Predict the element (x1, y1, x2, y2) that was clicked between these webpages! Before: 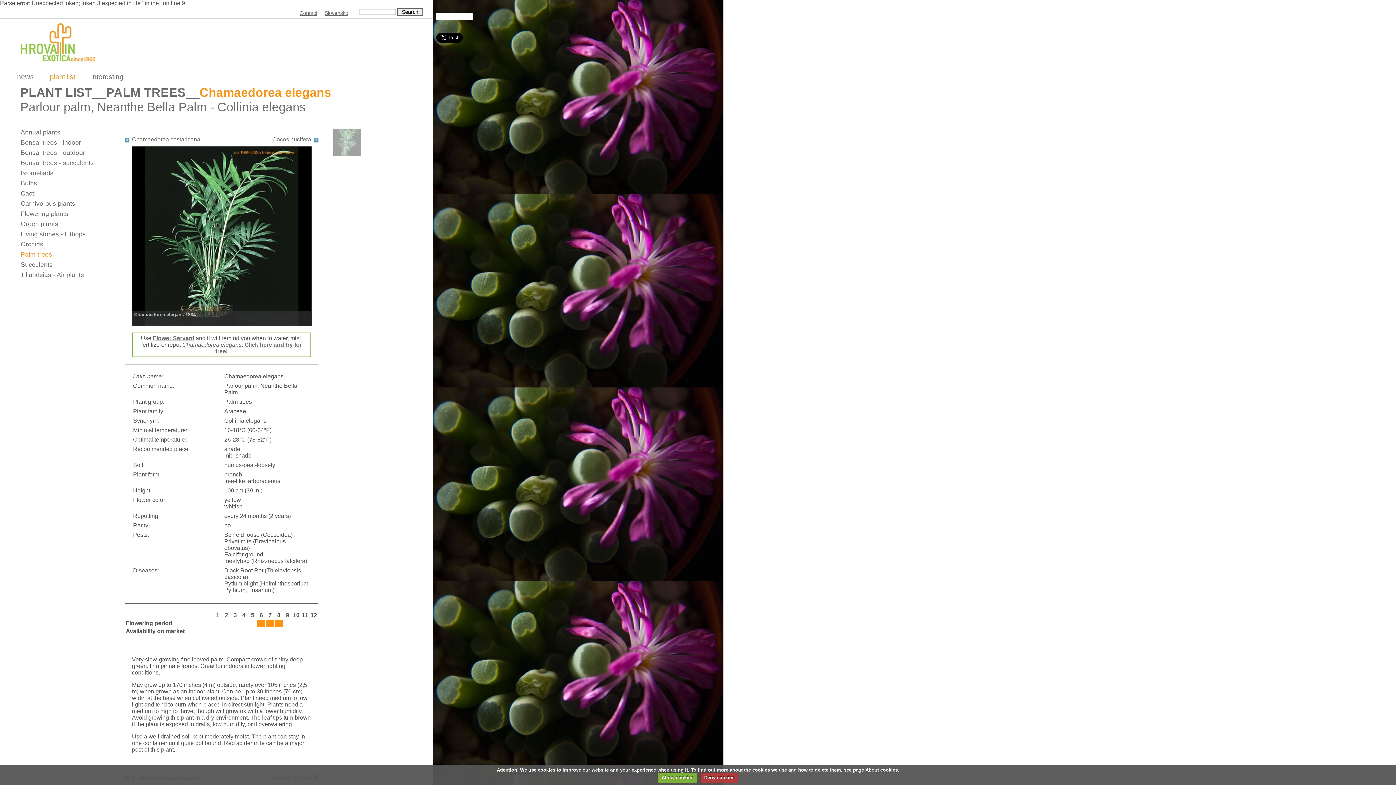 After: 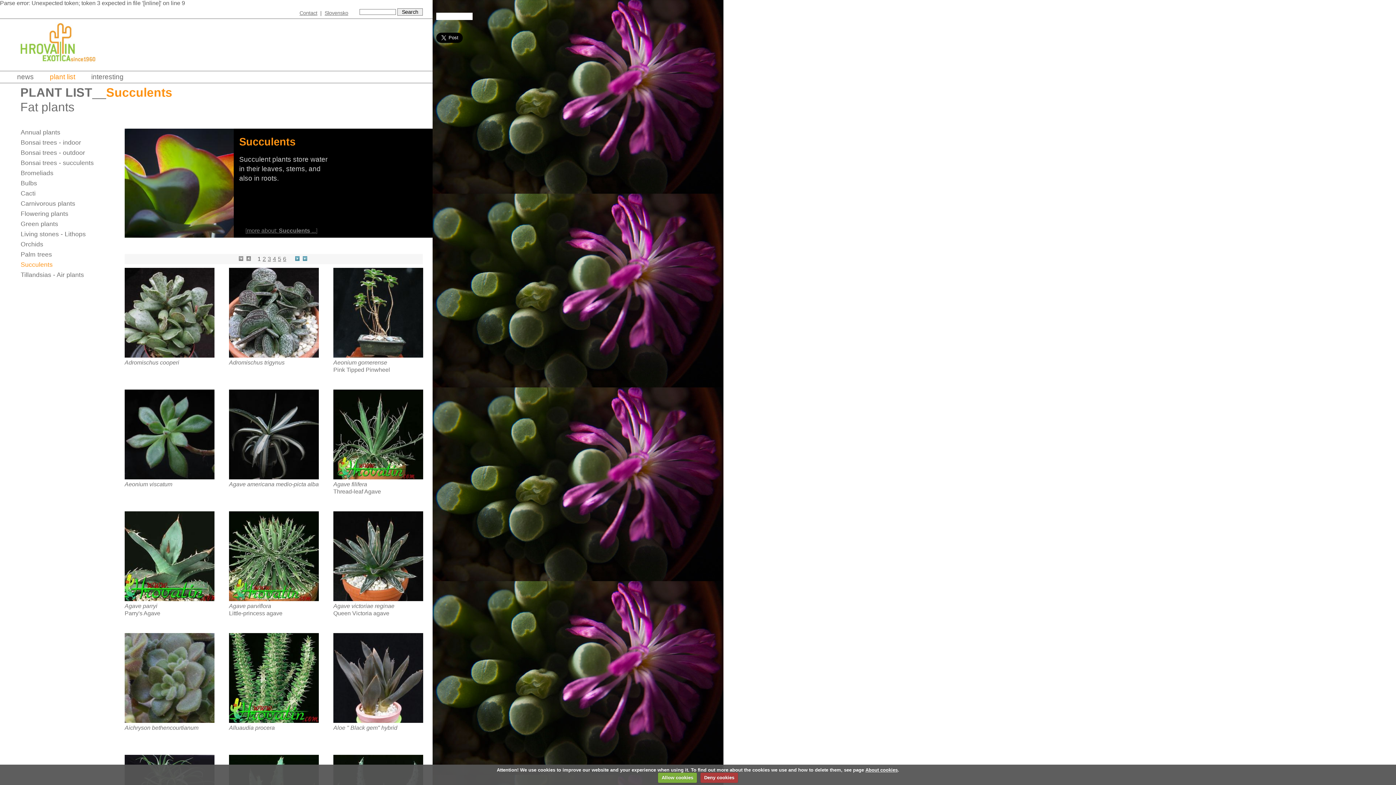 Action: label: Succulents bbox: (20, 261, 108, 268)